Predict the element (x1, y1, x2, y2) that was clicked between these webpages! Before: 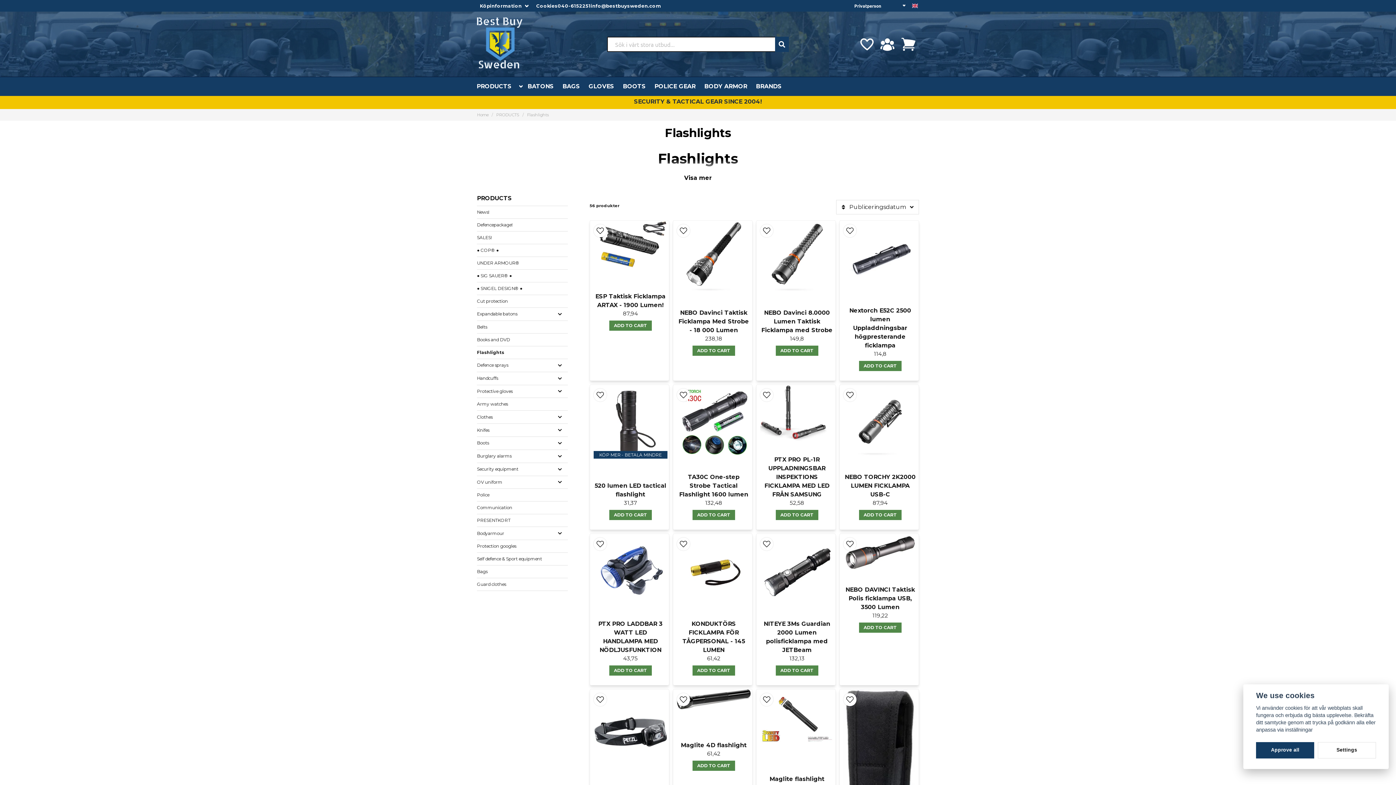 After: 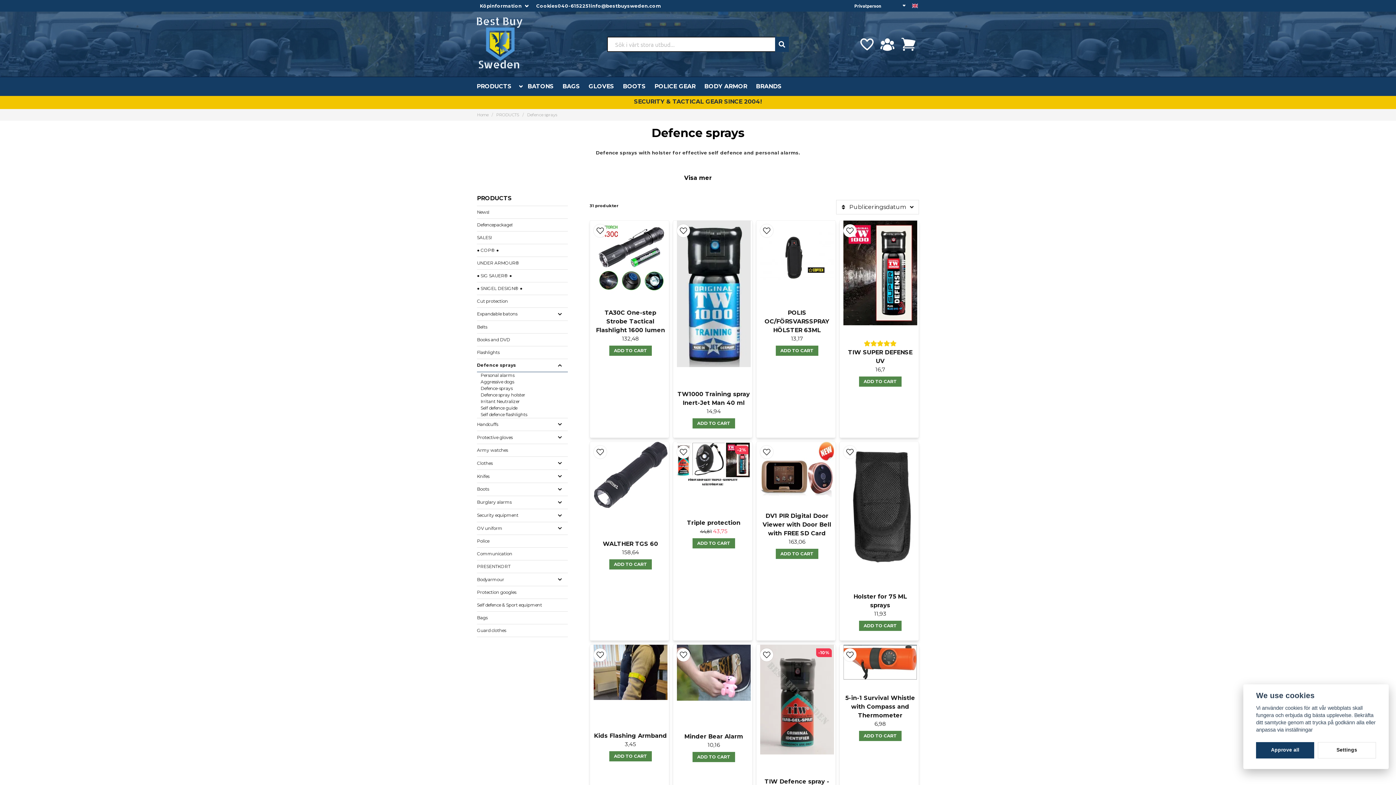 Action: label: Defence sprays bbox: (477, 359, 568, 371)